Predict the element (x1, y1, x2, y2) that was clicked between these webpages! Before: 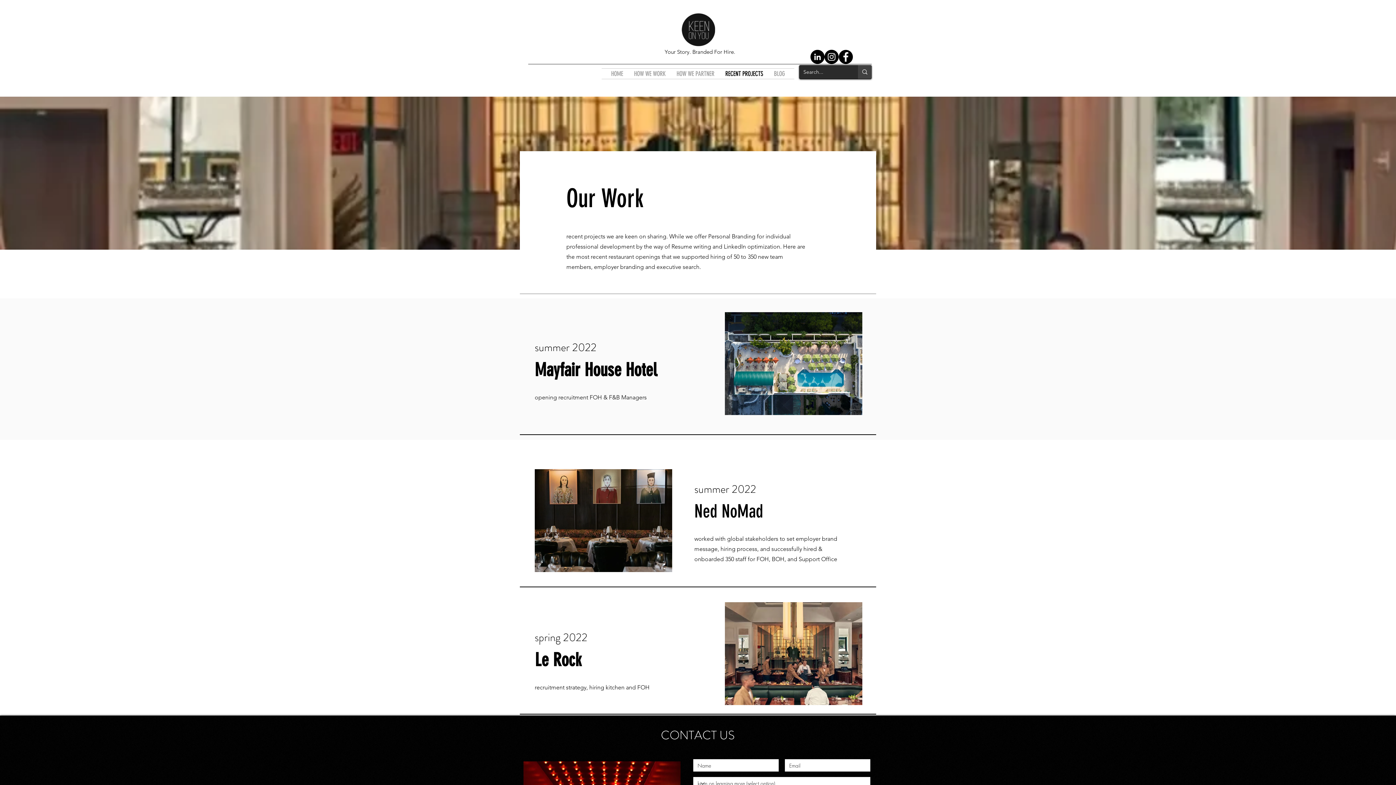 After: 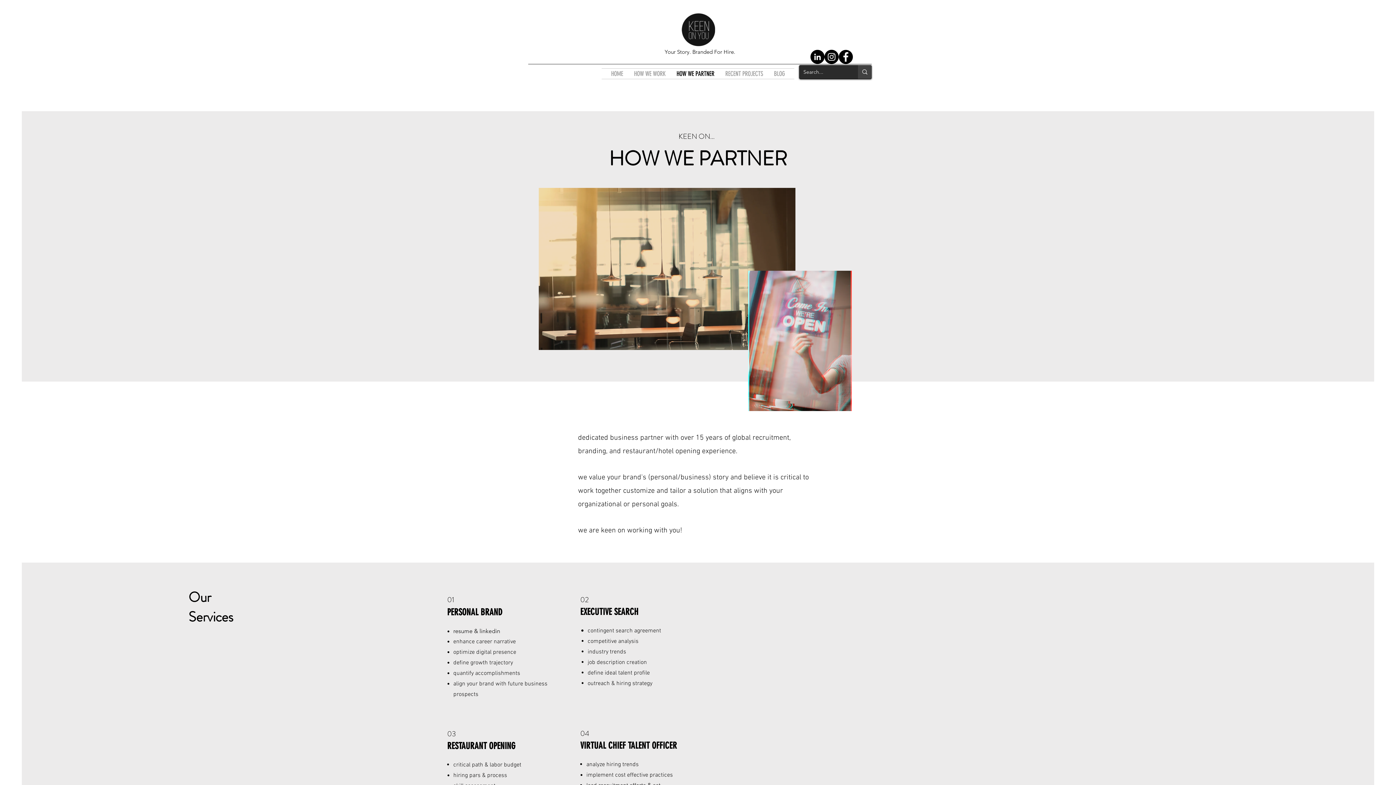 Action: bbox: (671, 68, 720, 78) label: HOW WE PARTNER